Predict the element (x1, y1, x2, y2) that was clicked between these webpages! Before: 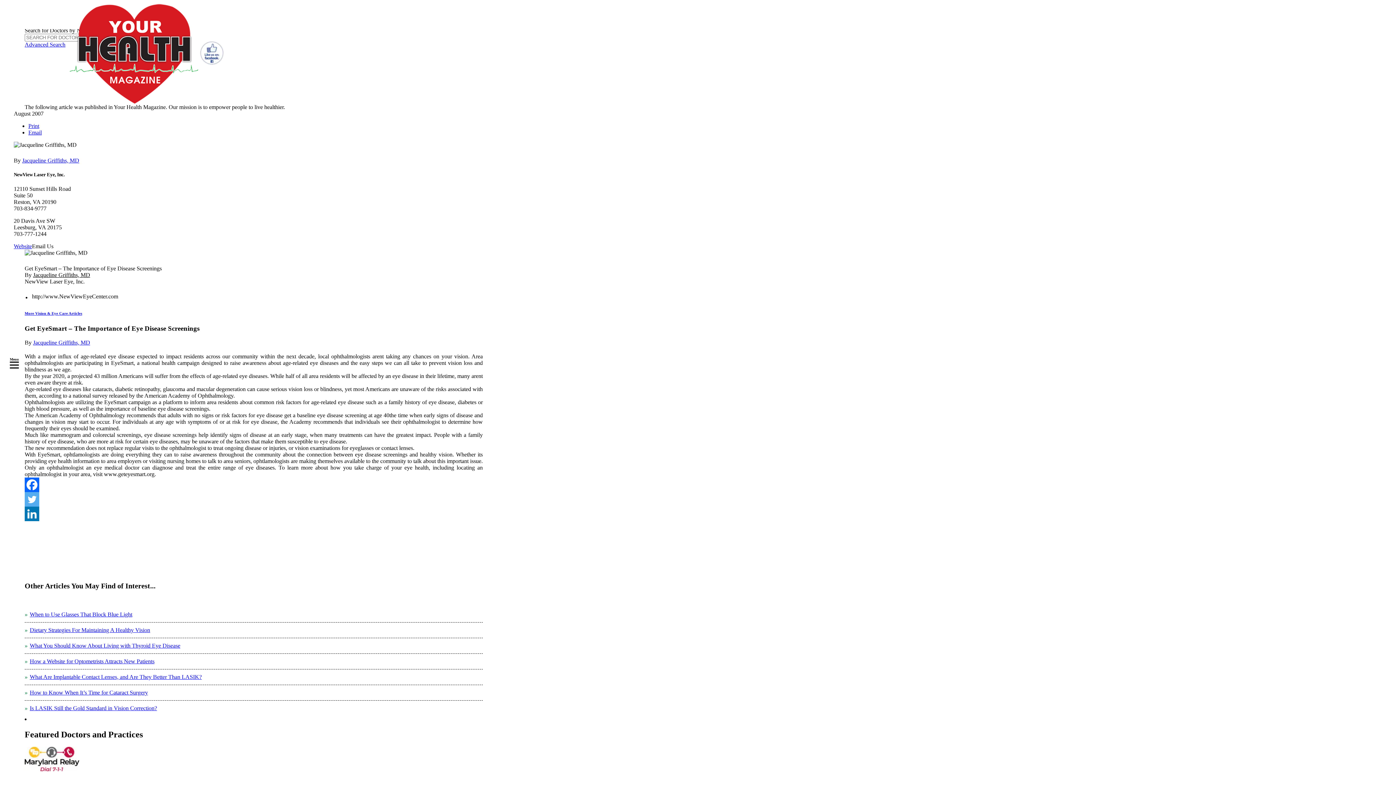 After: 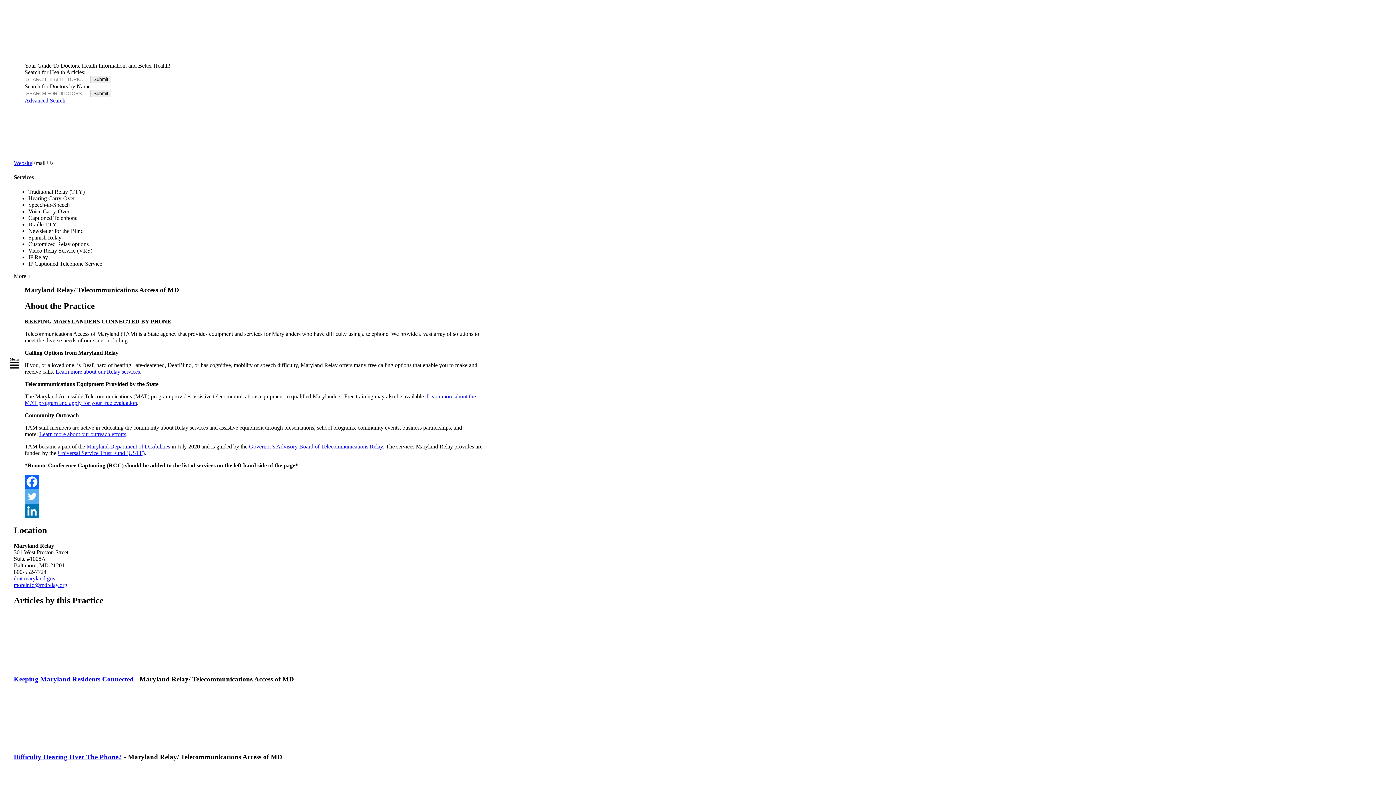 Action: bbox: (24, 775, 88, 781)